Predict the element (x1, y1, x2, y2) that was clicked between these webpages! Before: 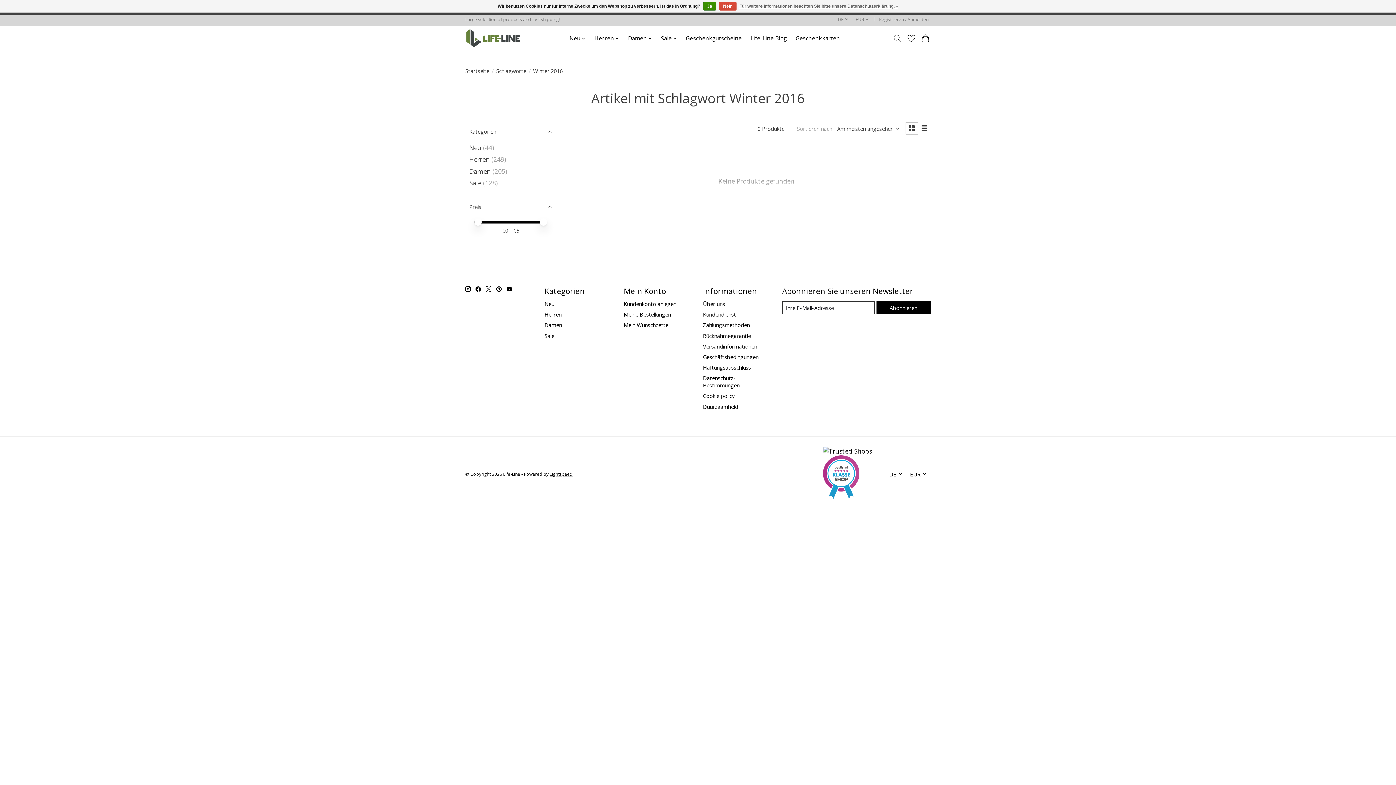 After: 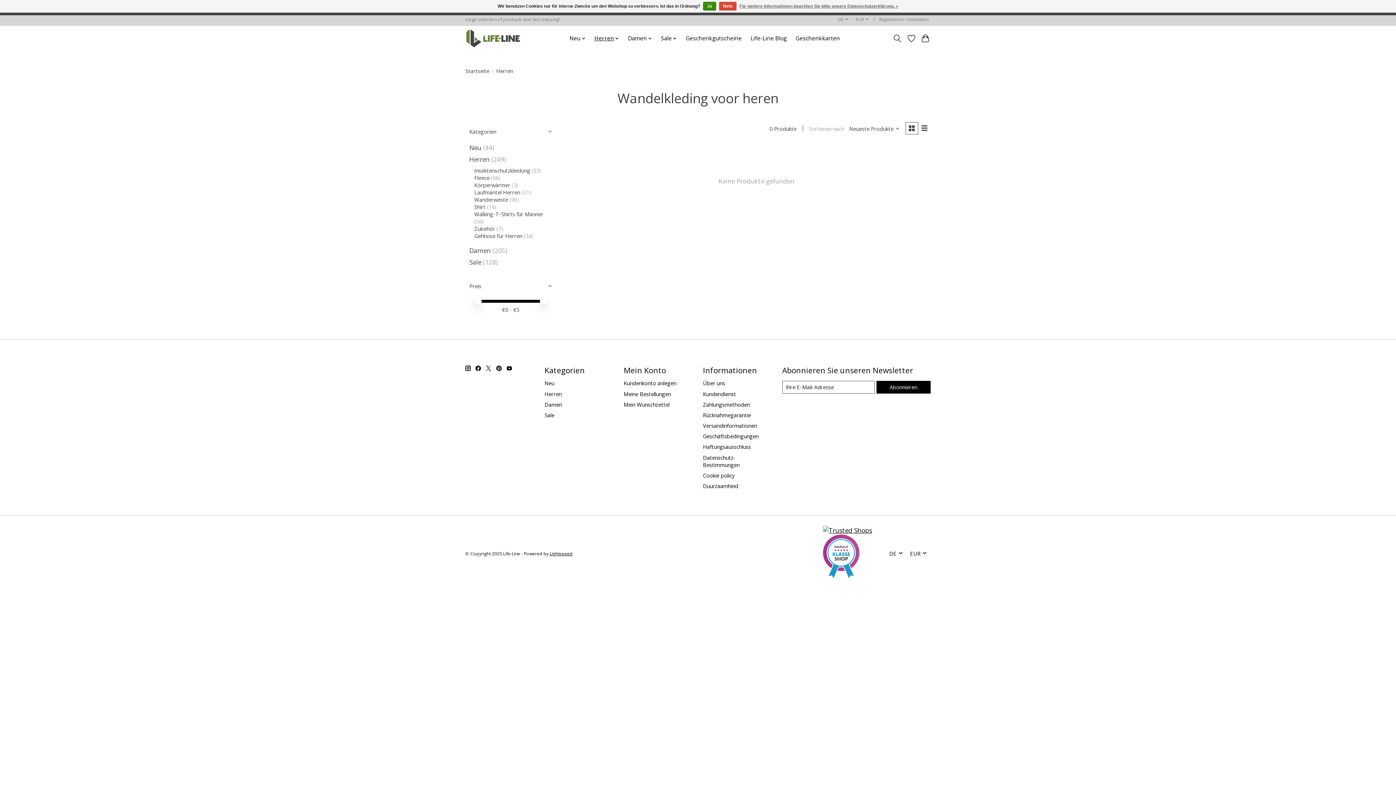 Action: bbox: (591, 32, 622, 44) label: Herren